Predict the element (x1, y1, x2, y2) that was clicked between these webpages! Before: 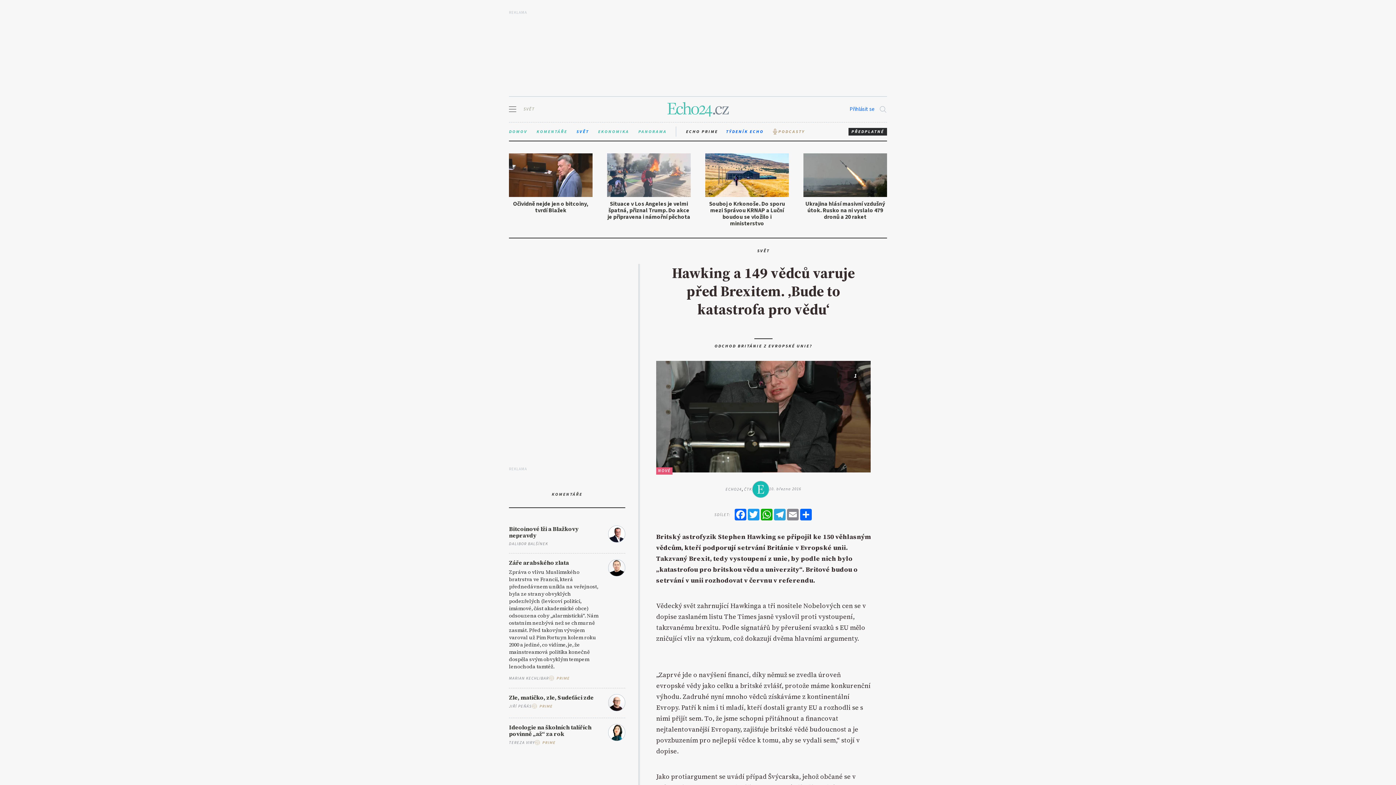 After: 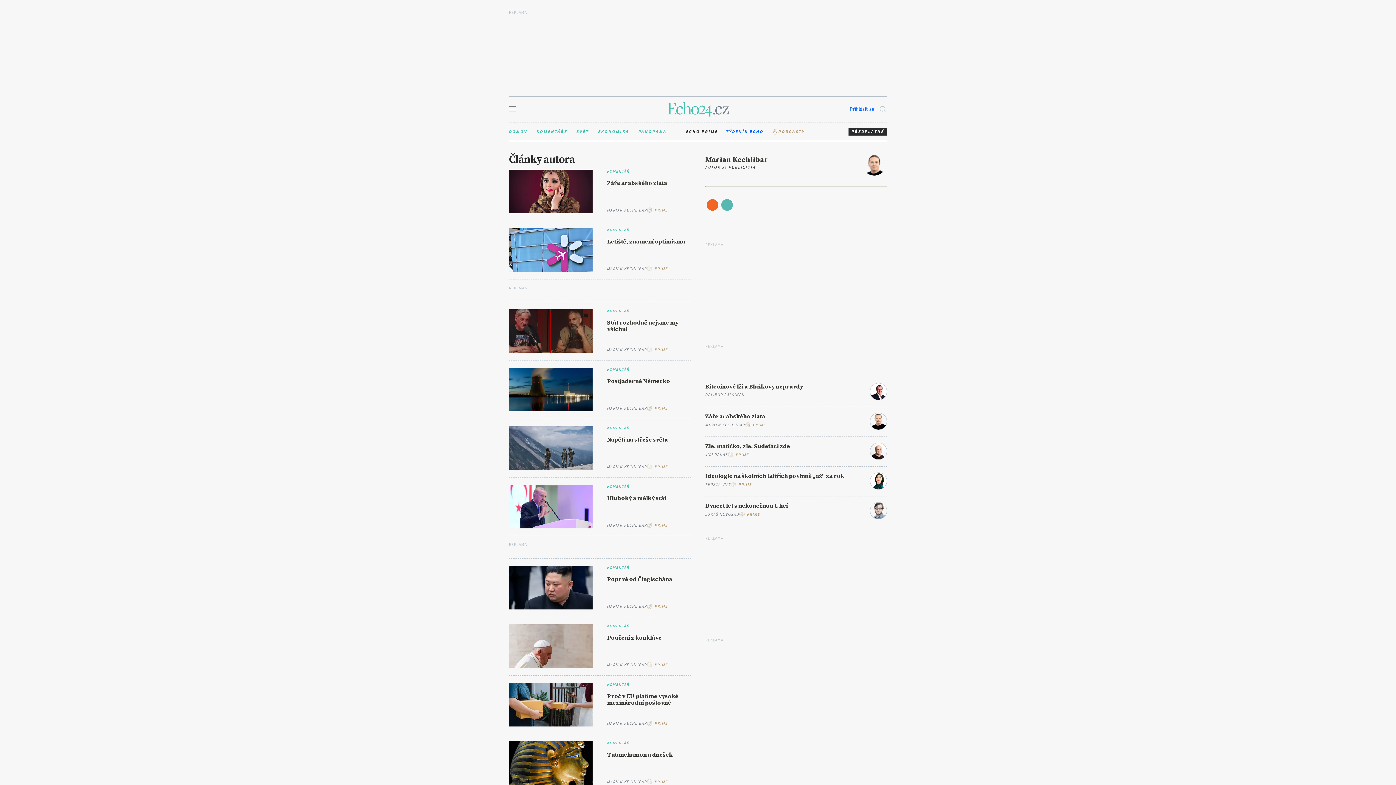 Action: label: MARIAN KECHLIBAR bbox: (509, 676, 549, 681)